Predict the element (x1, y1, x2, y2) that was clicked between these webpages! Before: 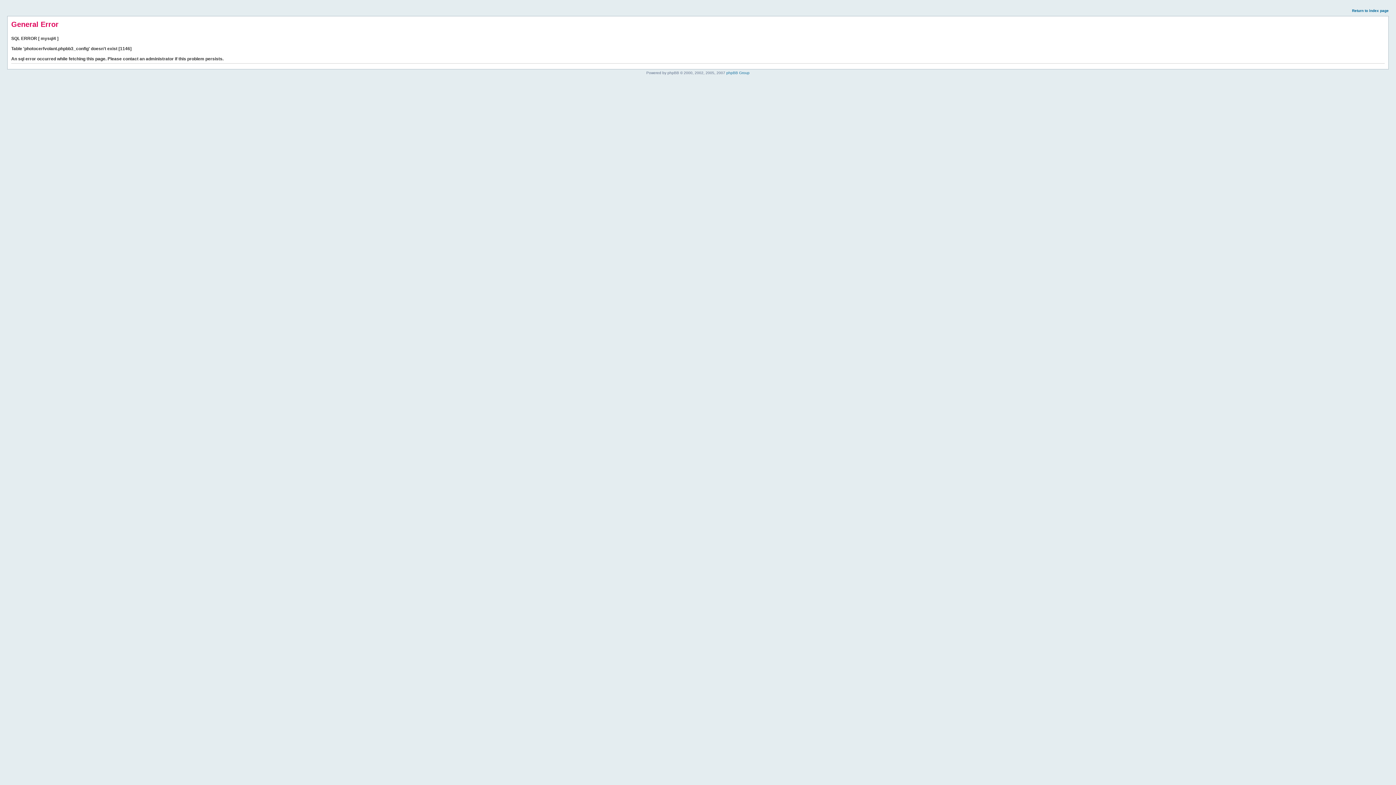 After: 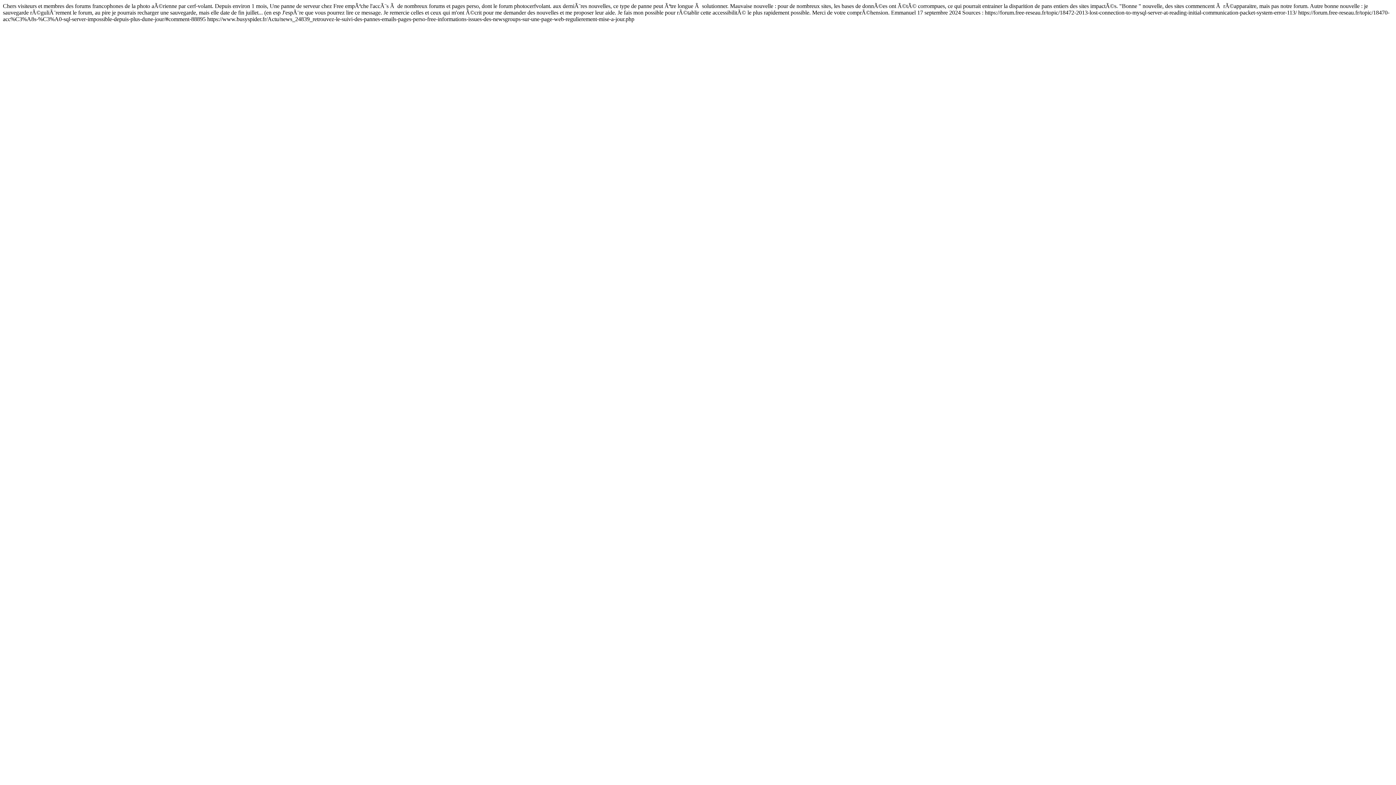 Action: label: Return to index page bbox: (1352, 8, 1389, 12)